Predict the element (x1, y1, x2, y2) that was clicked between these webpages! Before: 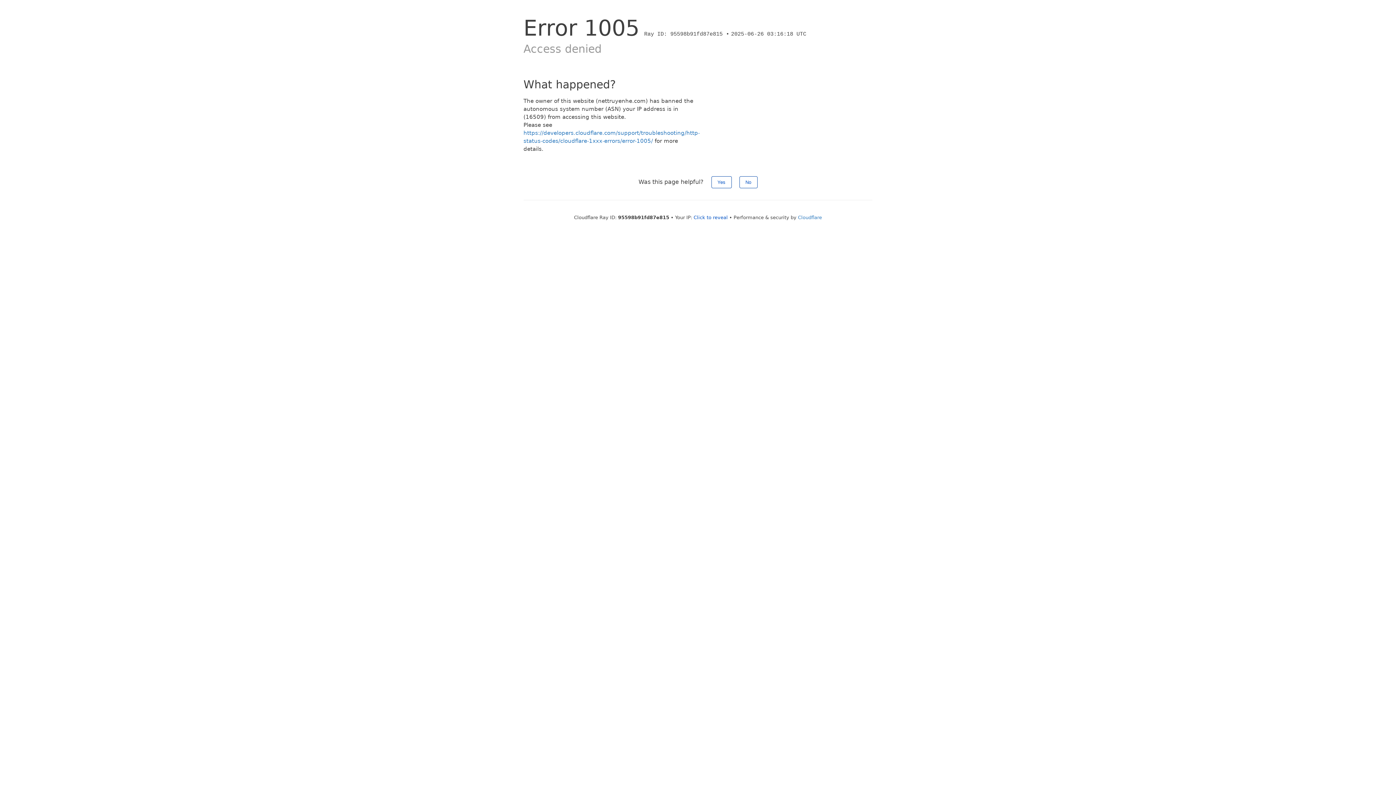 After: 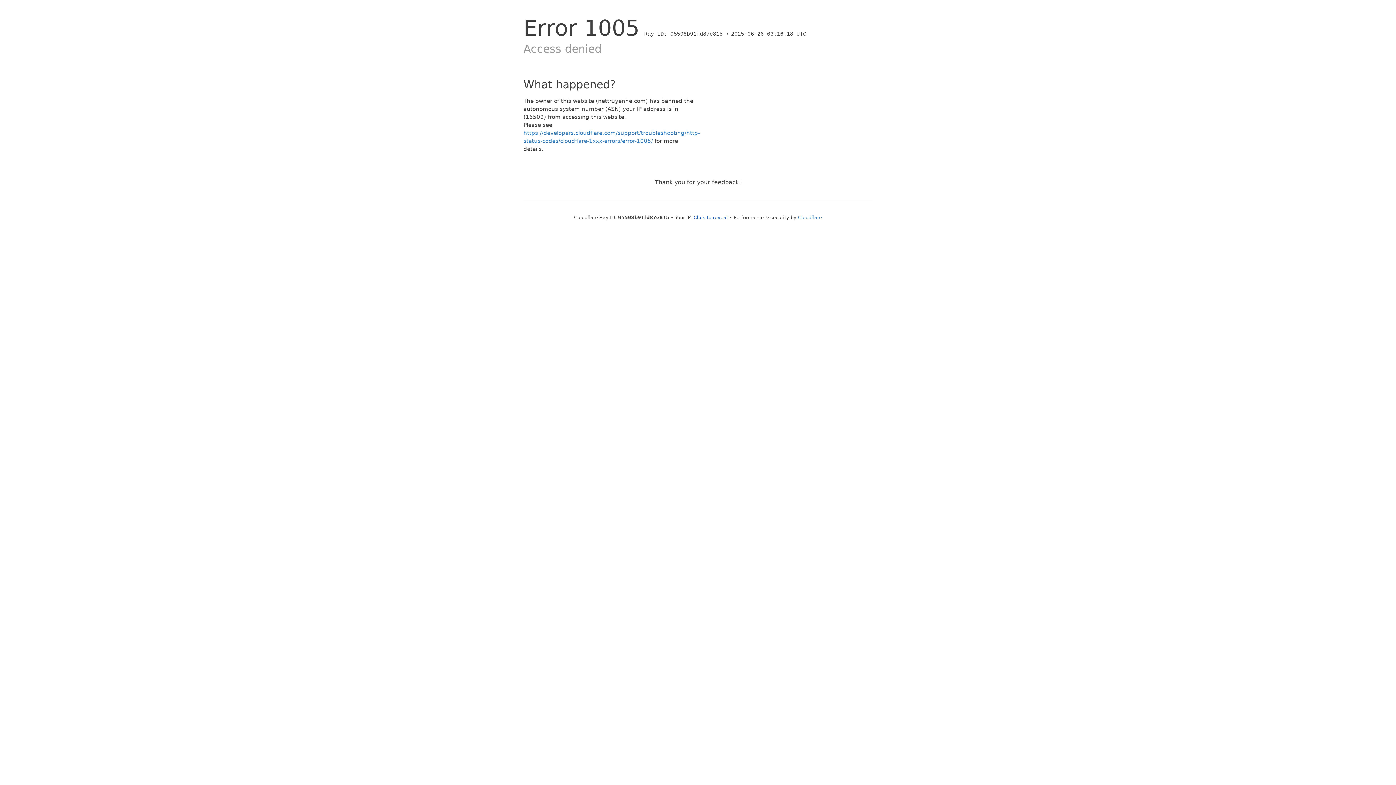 Action: bbox: (739, 176, 757, 188) label: No